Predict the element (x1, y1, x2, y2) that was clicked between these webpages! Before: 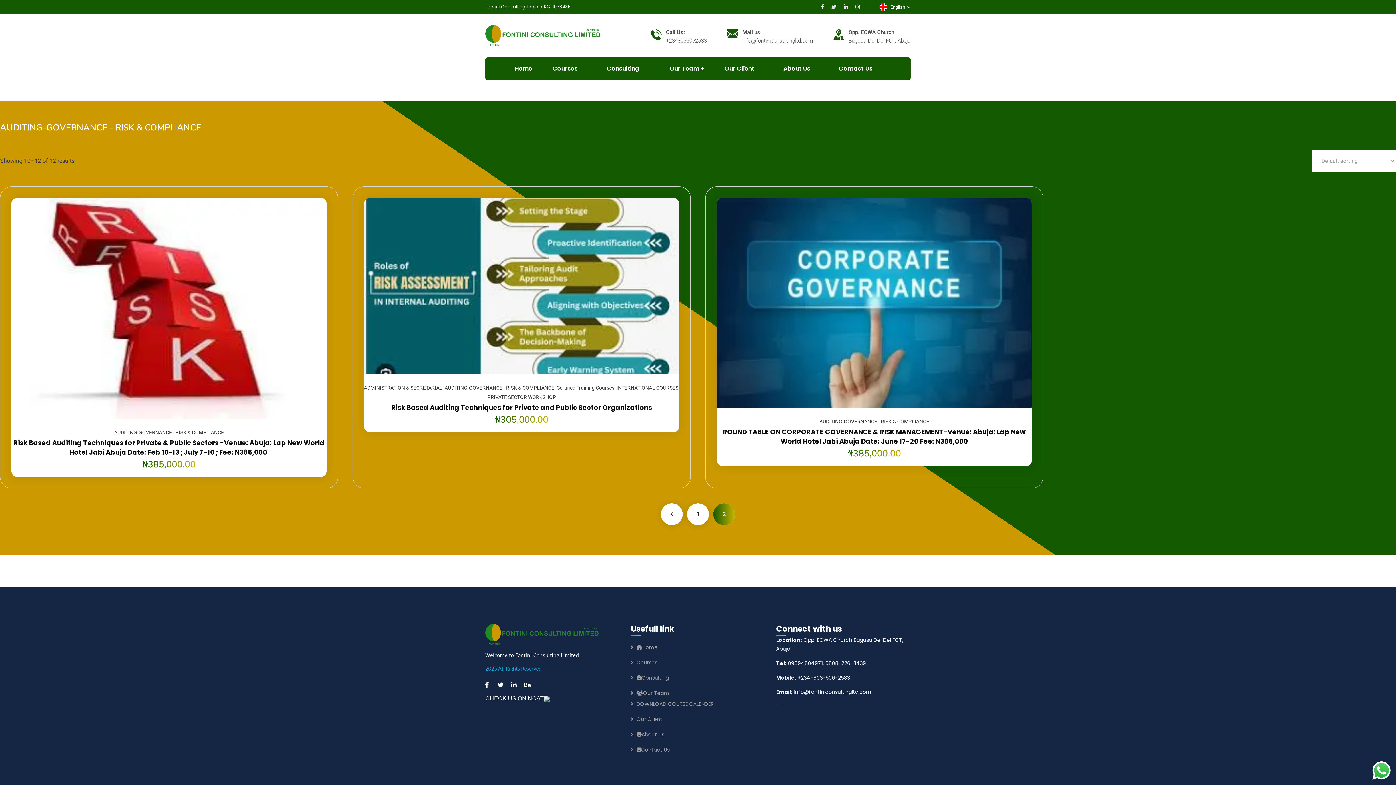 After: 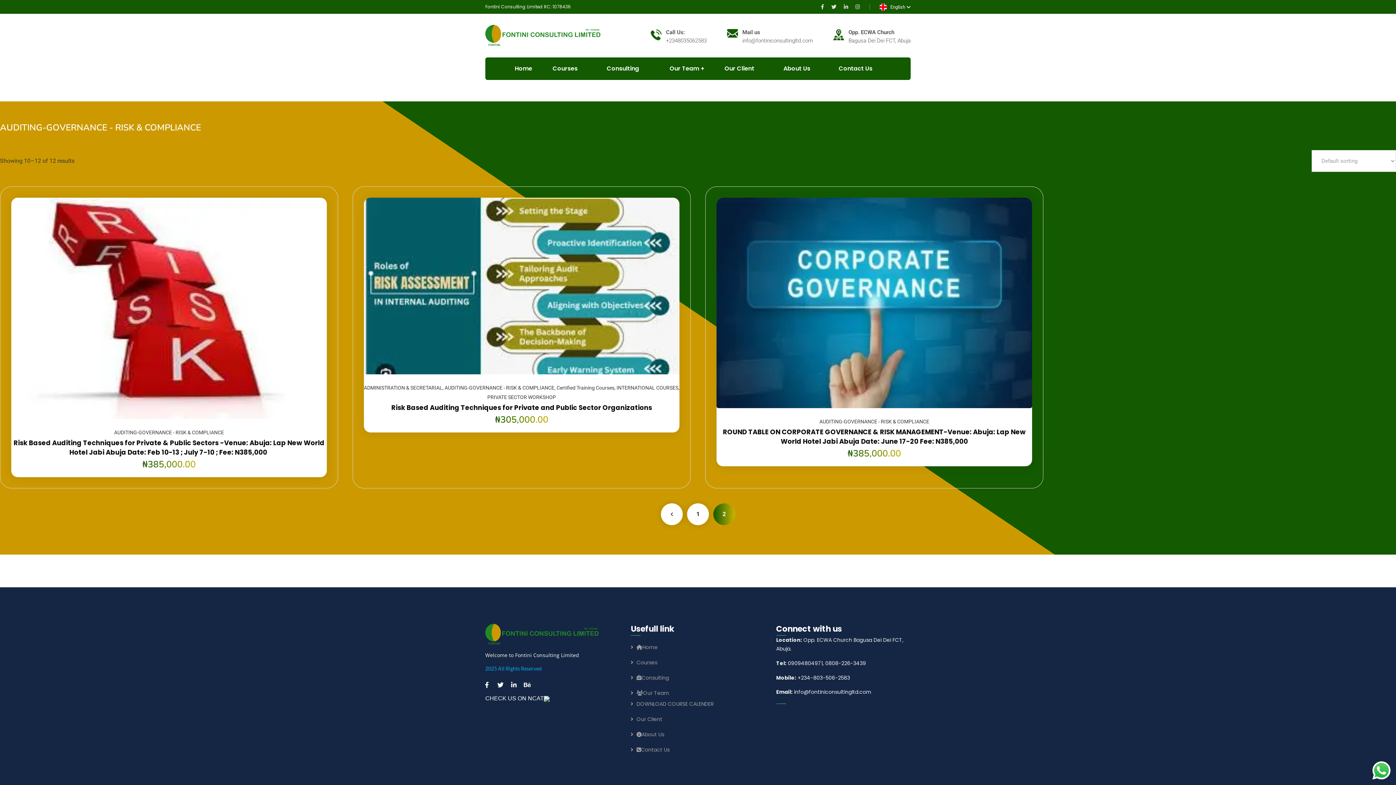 Action: bbox: (650, 27, 706, 44)